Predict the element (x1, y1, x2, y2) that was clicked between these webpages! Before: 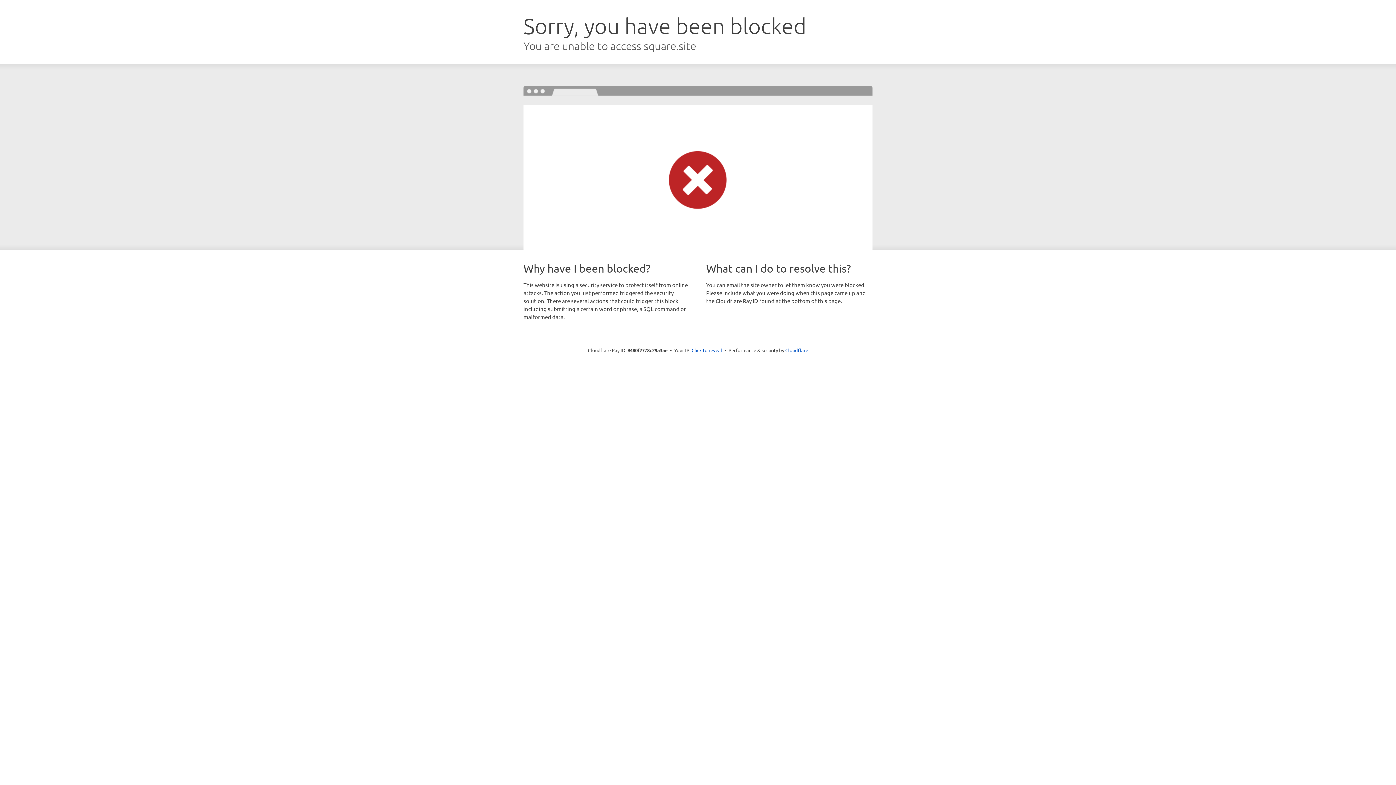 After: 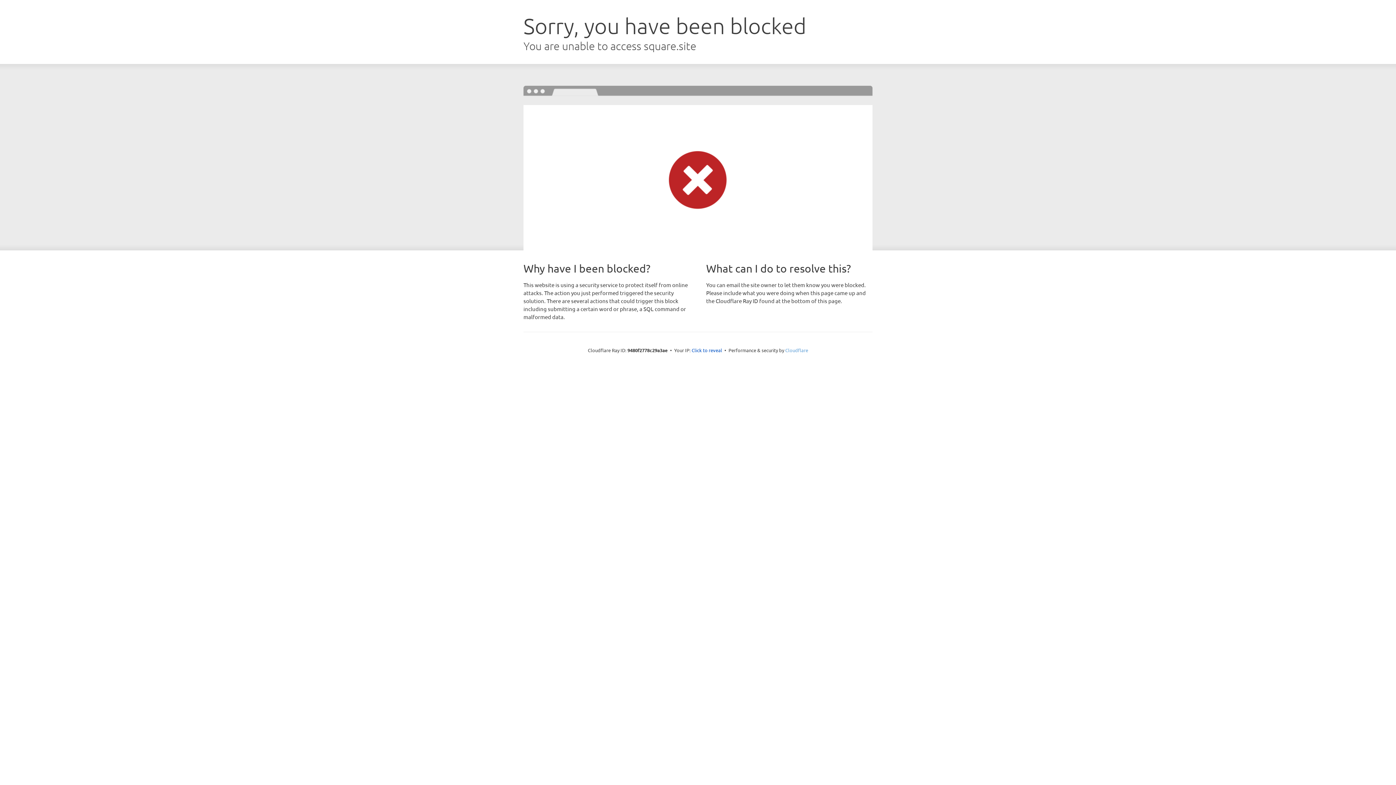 Action: bbox: (785, 347, 808, 353) label: Cloudflare